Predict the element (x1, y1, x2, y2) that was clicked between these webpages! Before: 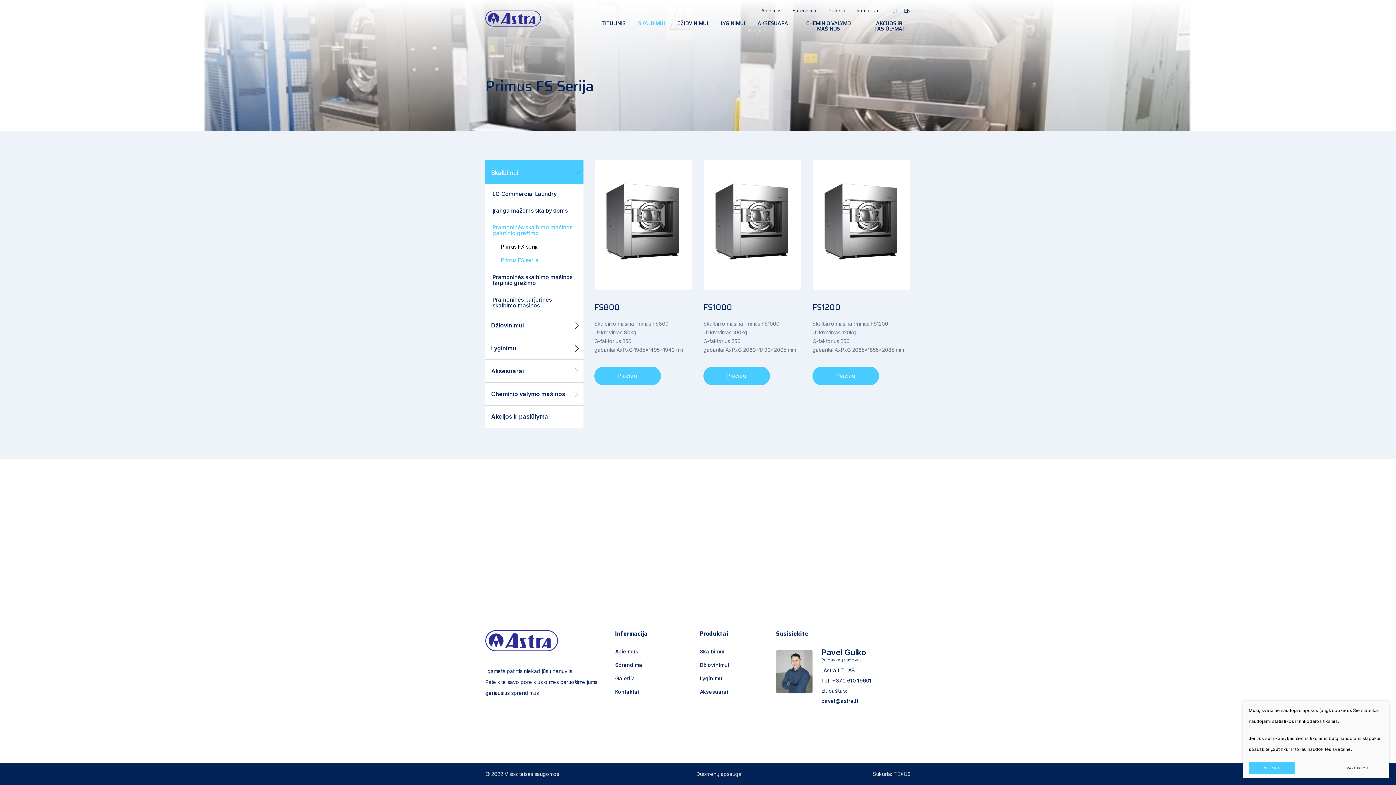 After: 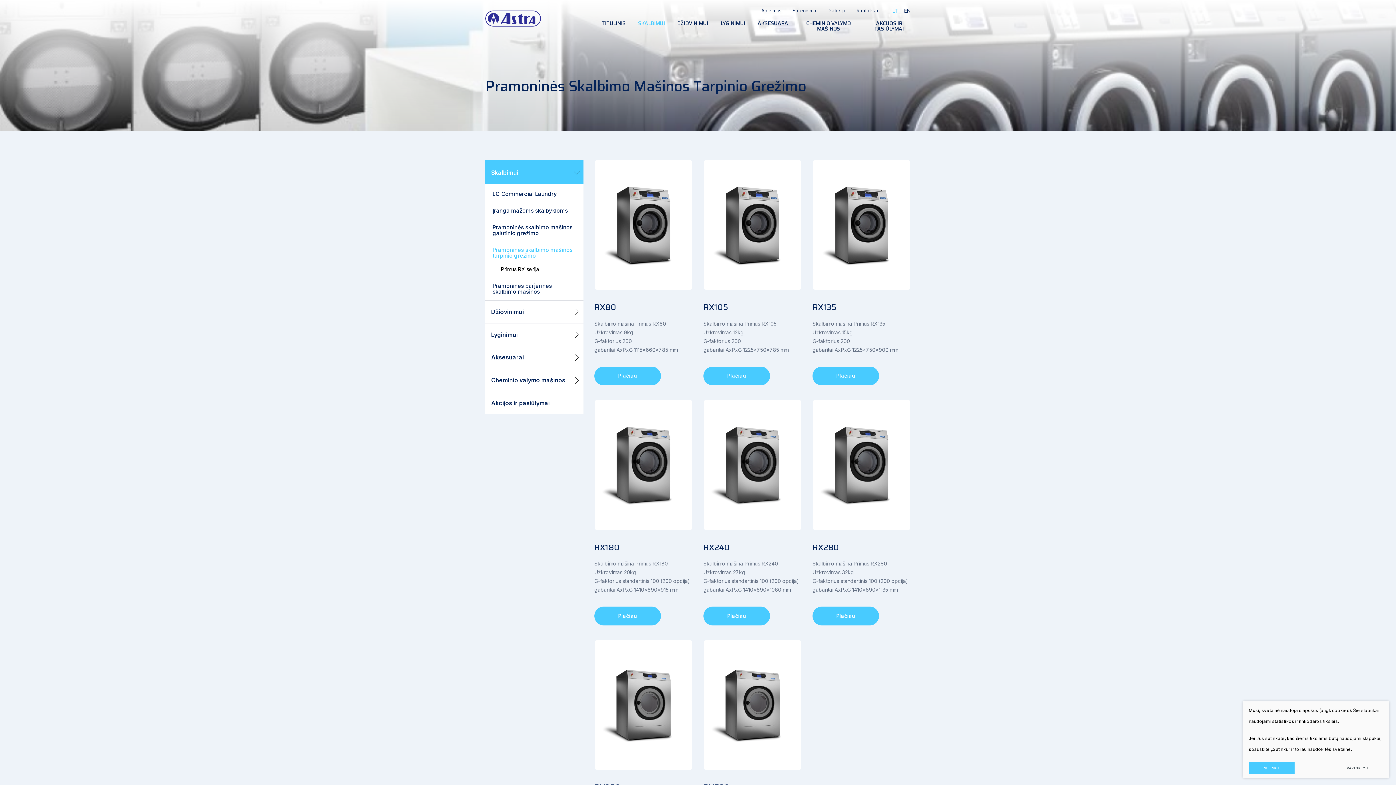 Action: bbox: (485, 269, 583, 291) label: Pramoninės skalbimo mašinos tarpinio grežimo